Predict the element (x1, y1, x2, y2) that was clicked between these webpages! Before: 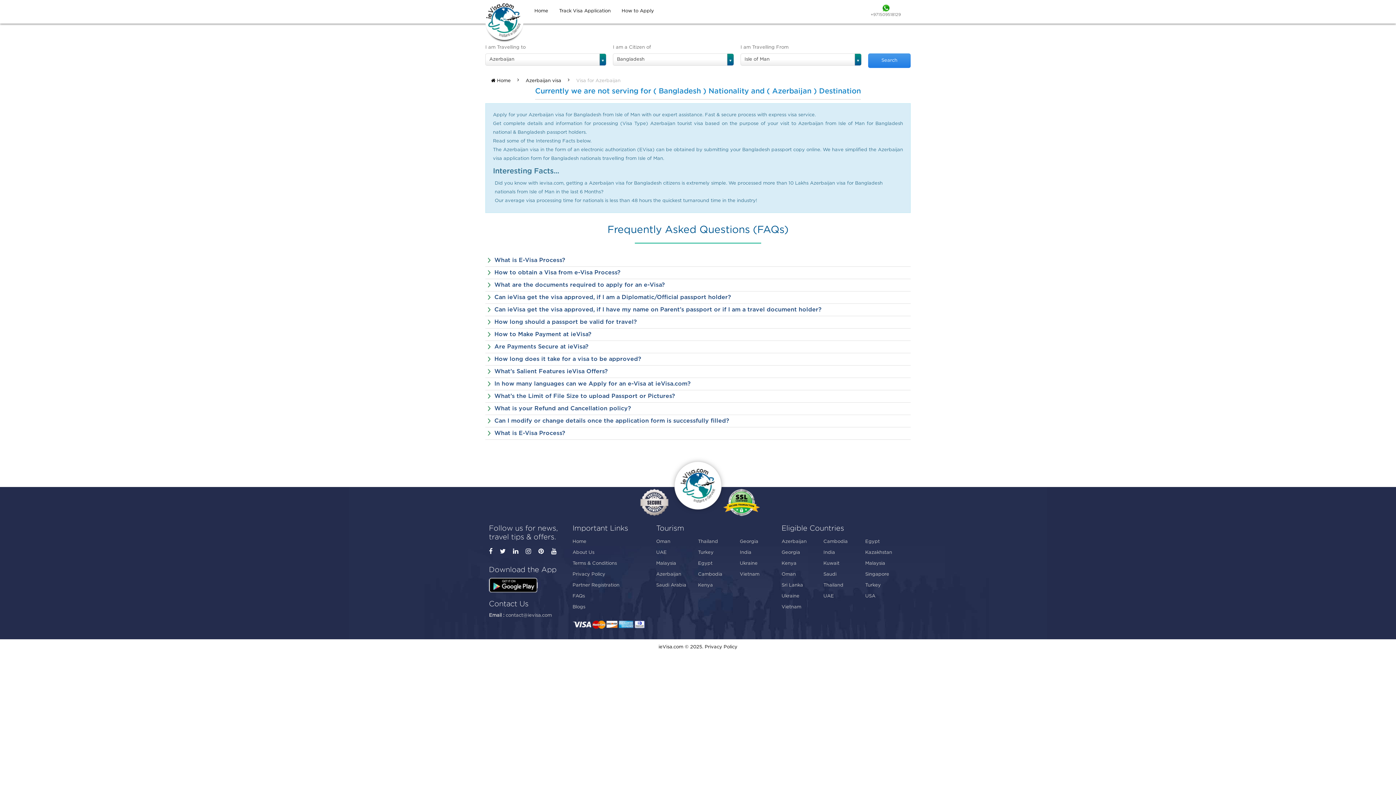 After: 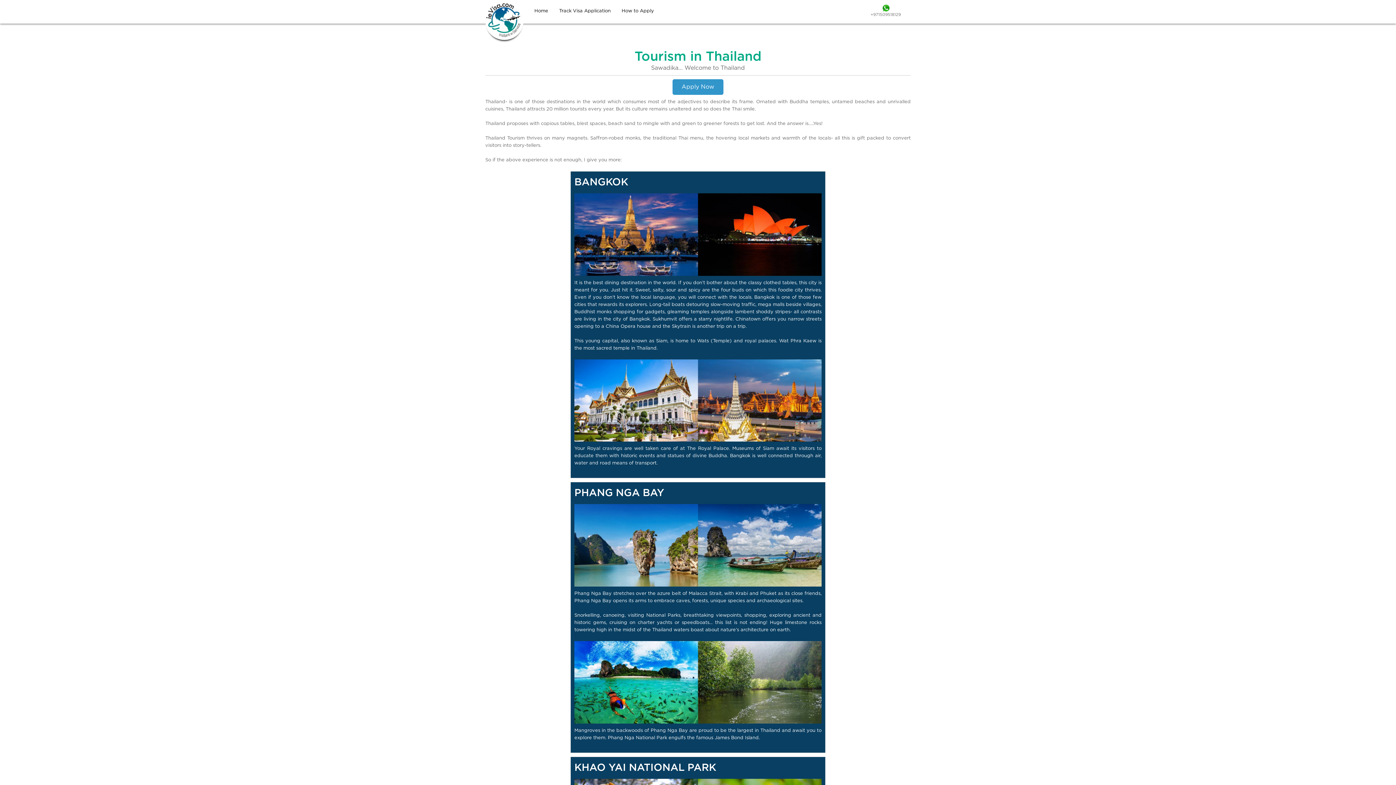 Action: bbox: (698, 536, 739, 547) label: Thailand